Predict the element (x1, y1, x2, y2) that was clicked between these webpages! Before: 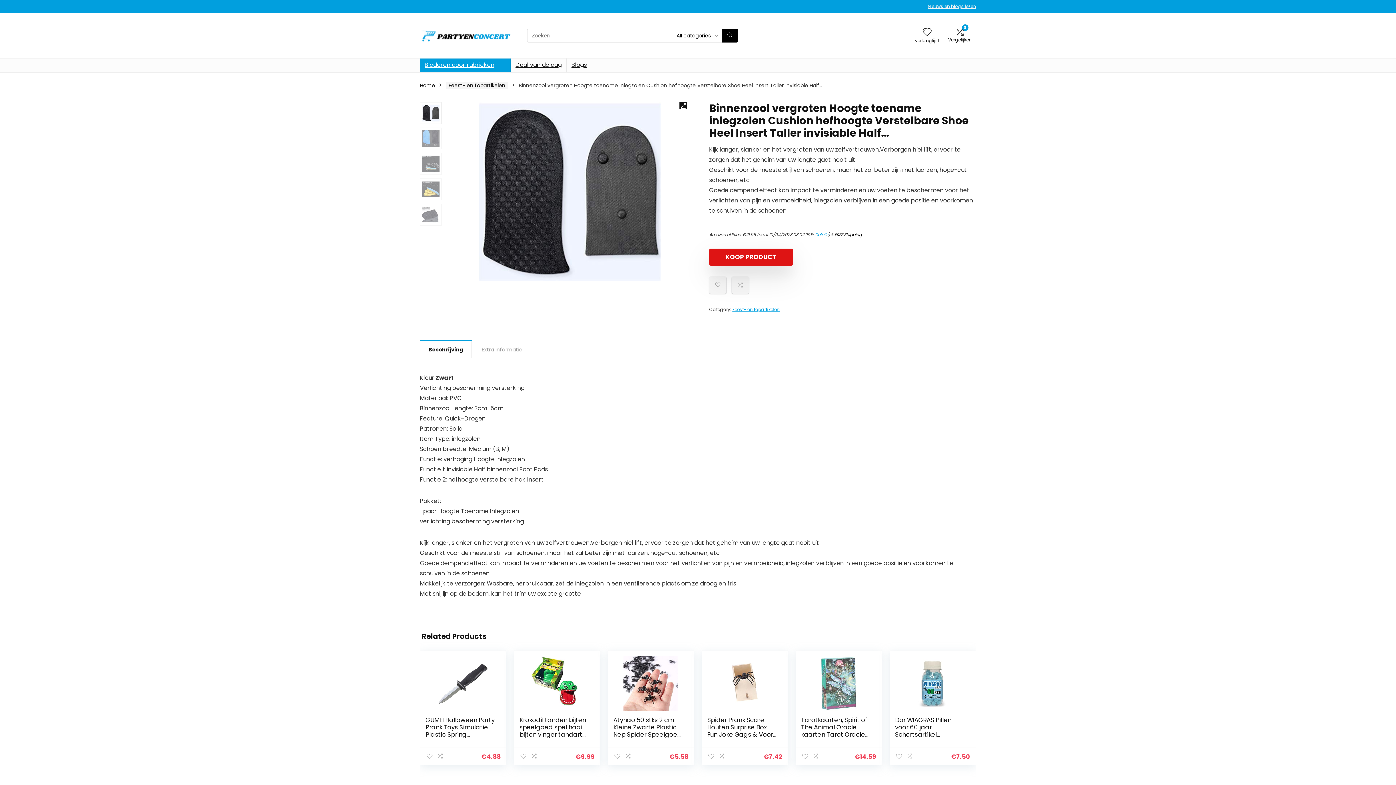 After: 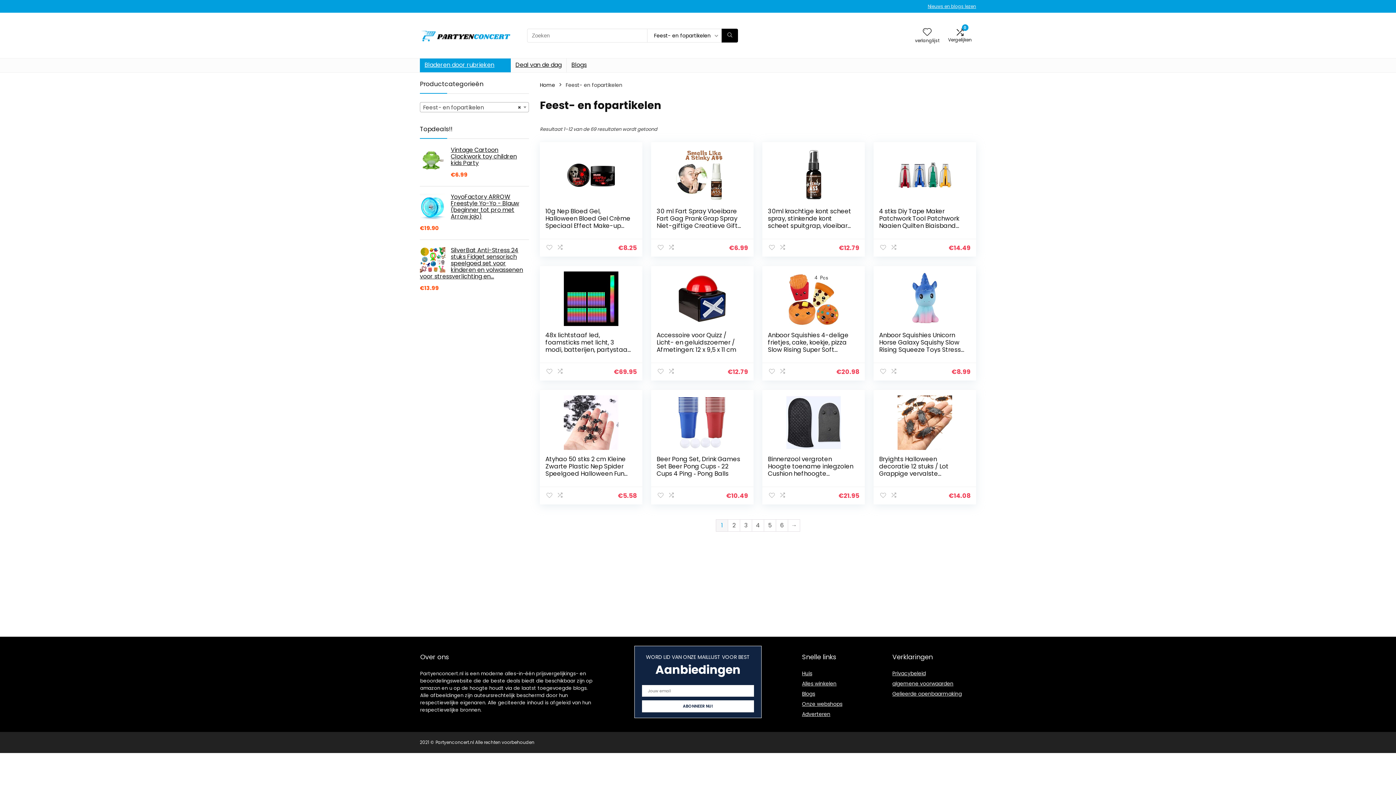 Action: label: Feest- en fopartikelen bbox: (445, 81, 508, 89)